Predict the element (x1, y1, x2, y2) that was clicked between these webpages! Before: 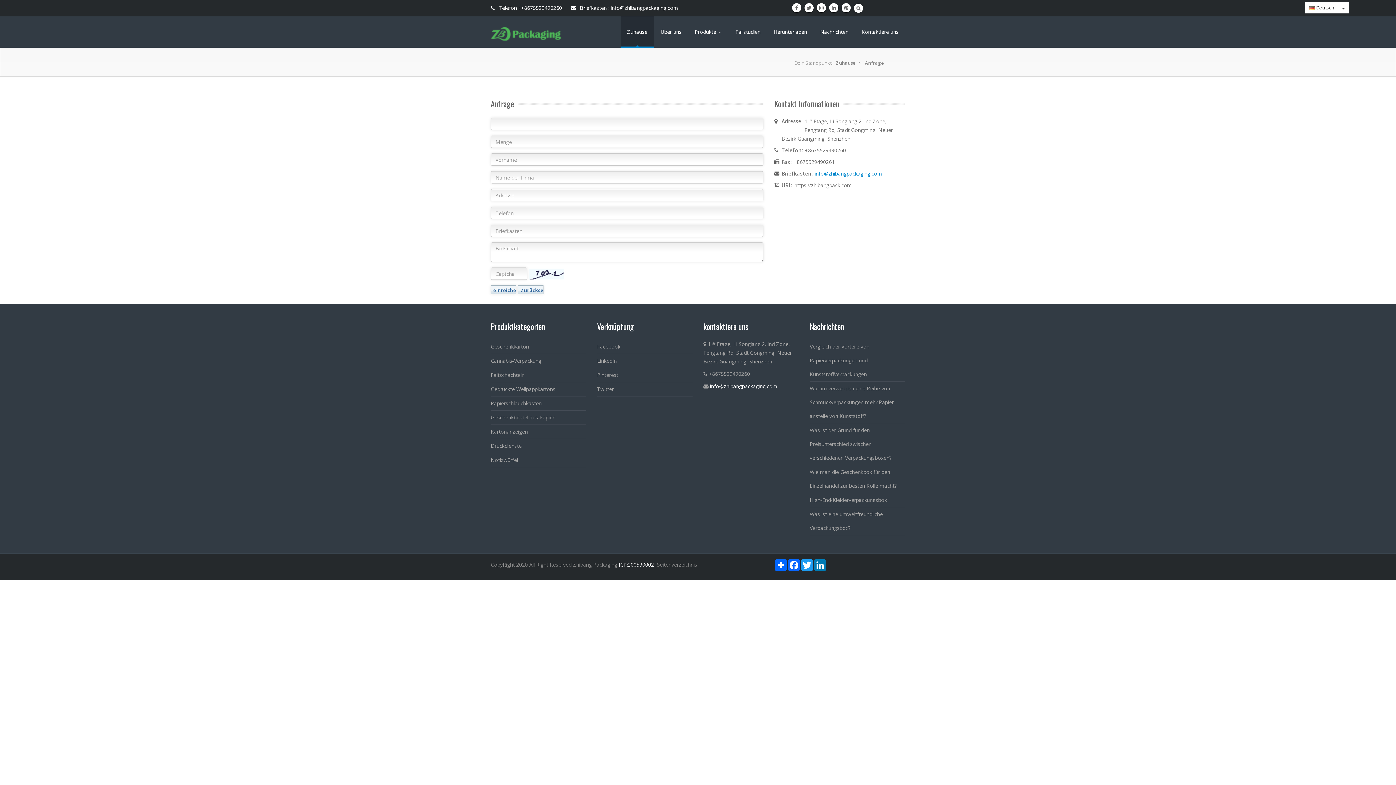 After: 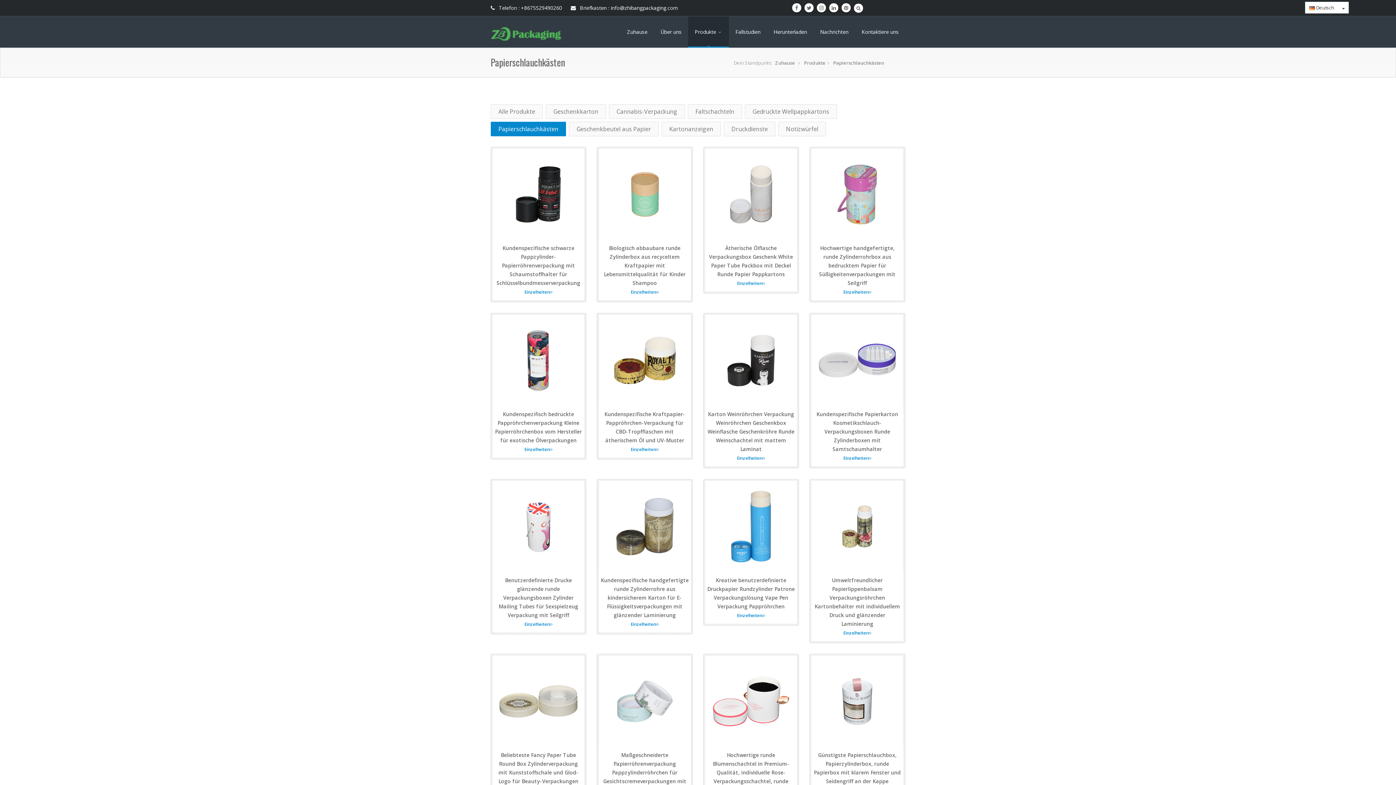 Action: bbox: (490, 400, 541, 406) label: Papierschlauchkästen